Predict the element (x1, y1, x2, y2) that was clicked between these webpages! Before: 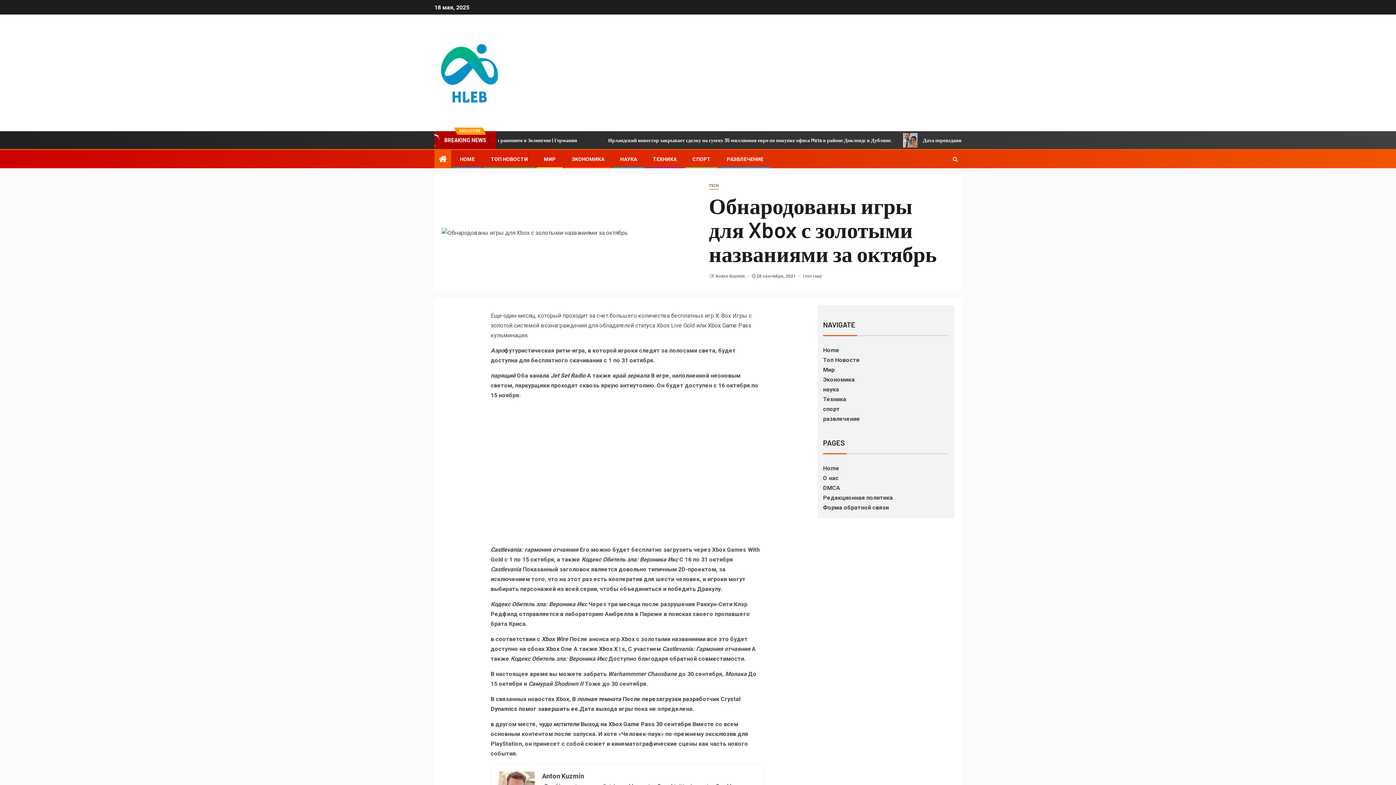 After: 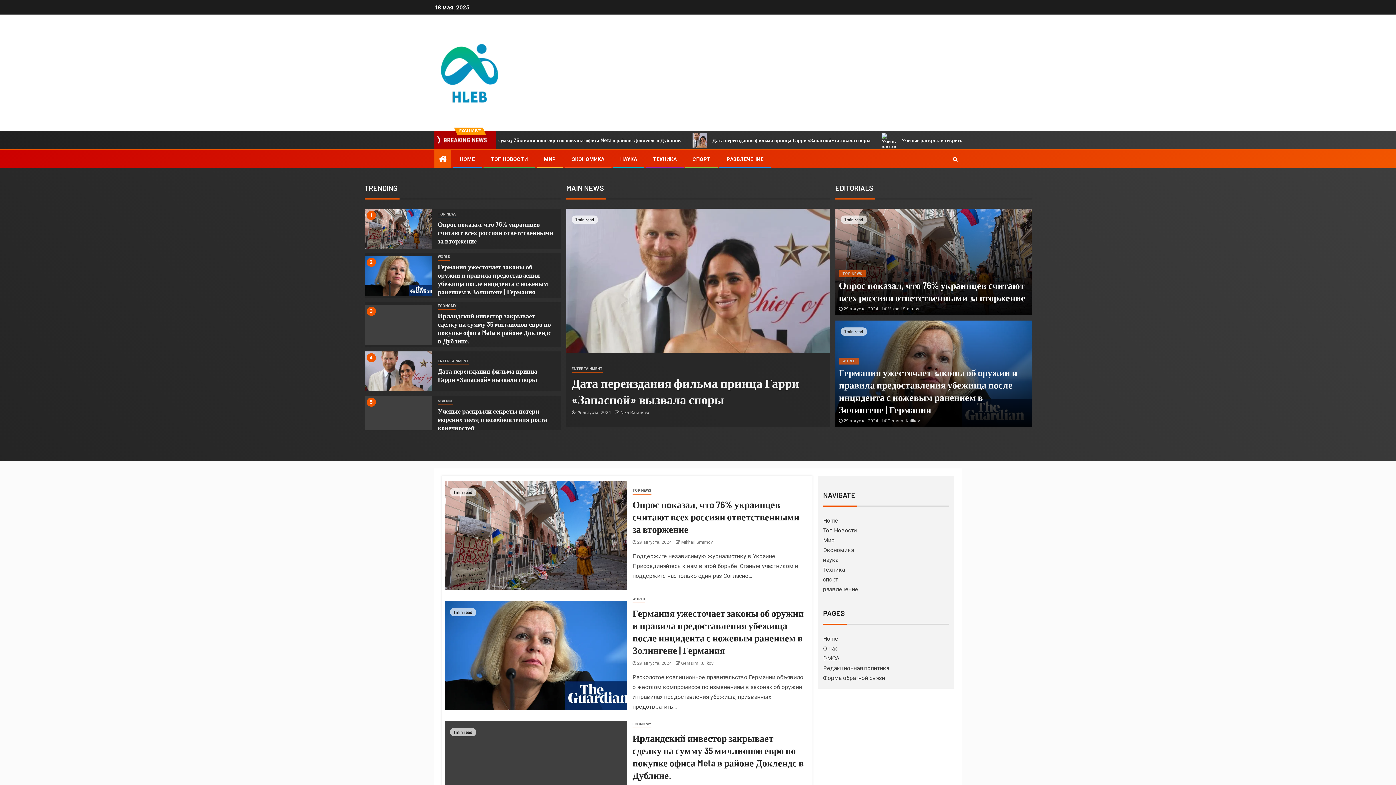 Action: bbox: (542, 772, 584, 780) label: Anton Kuzmin